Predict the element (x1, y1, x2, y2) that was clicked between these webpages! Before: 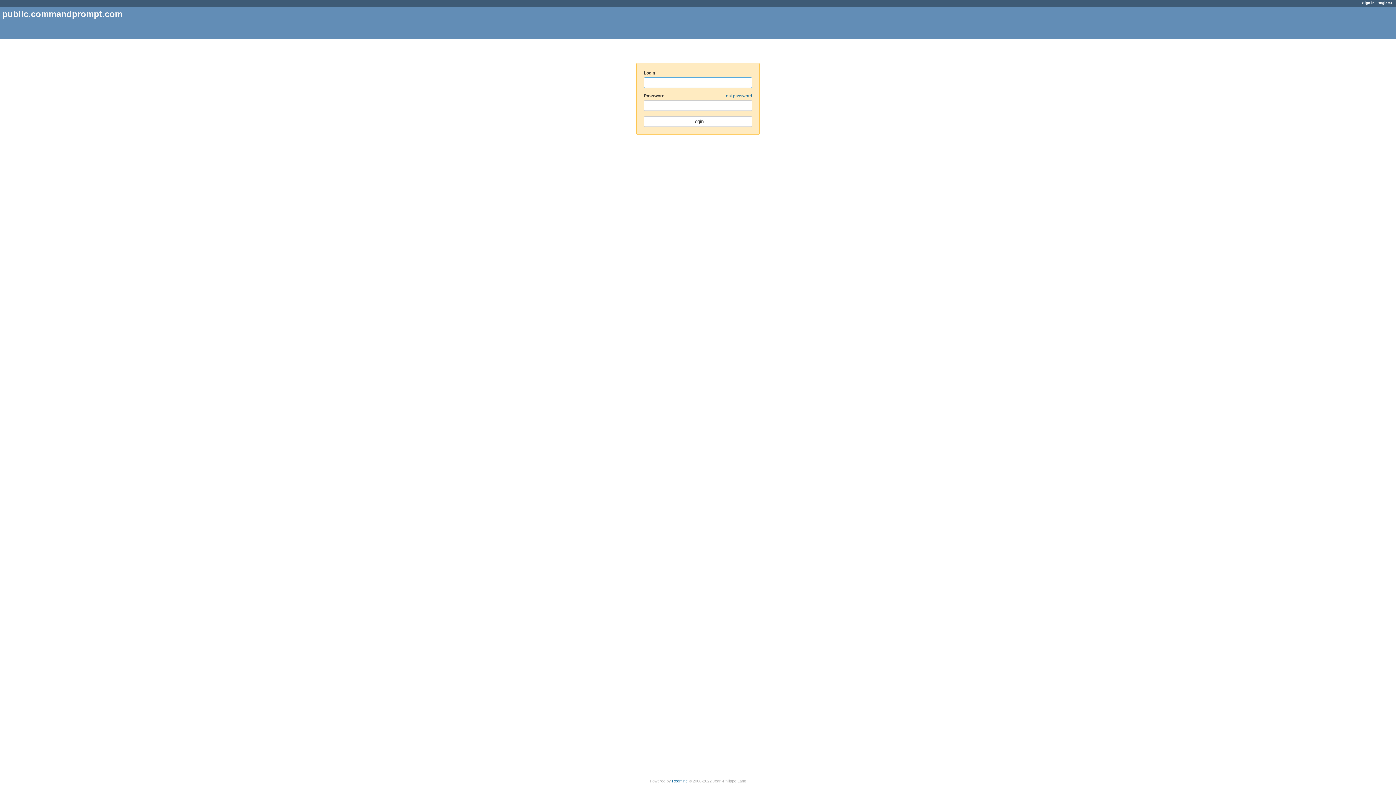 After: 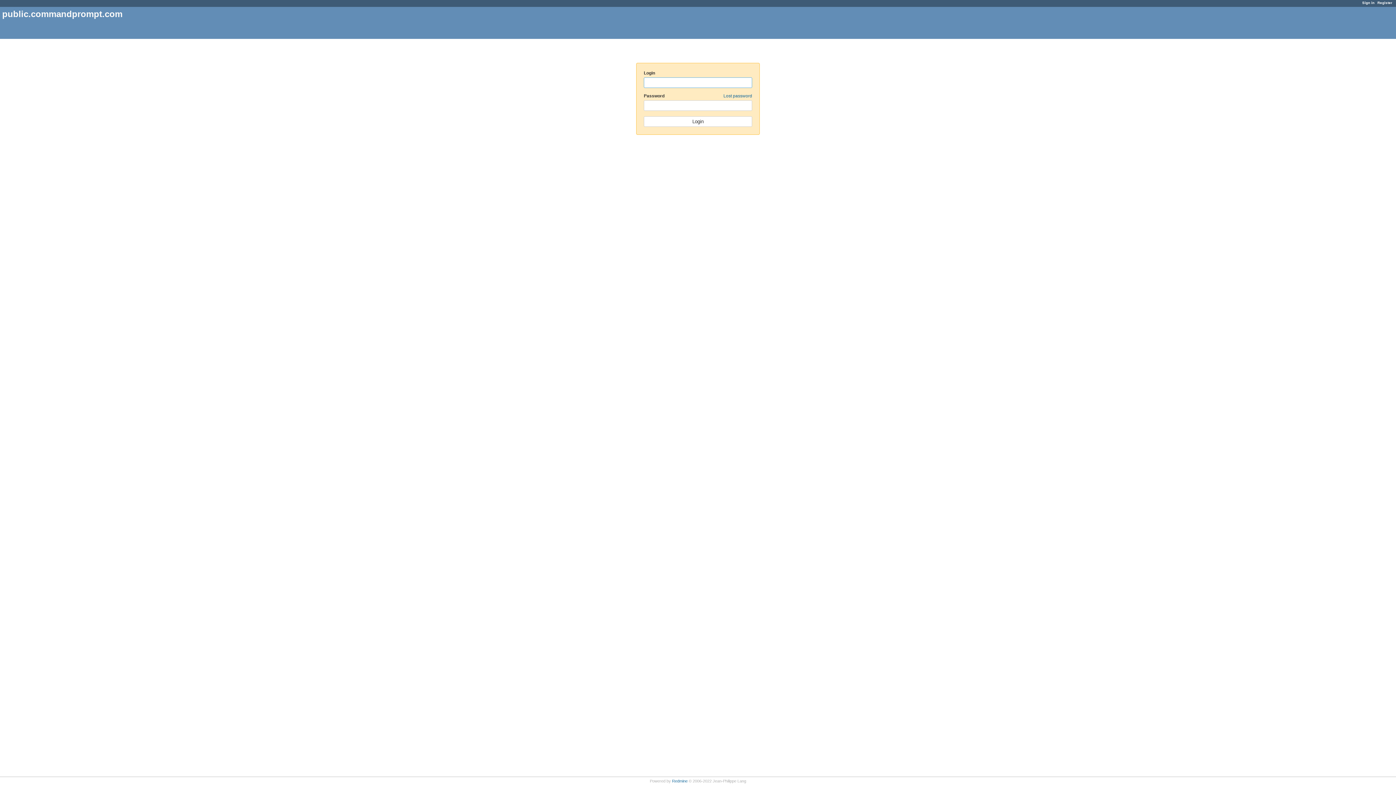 Action: label: Sign in bbox: (1362, 0, 1374, 4)